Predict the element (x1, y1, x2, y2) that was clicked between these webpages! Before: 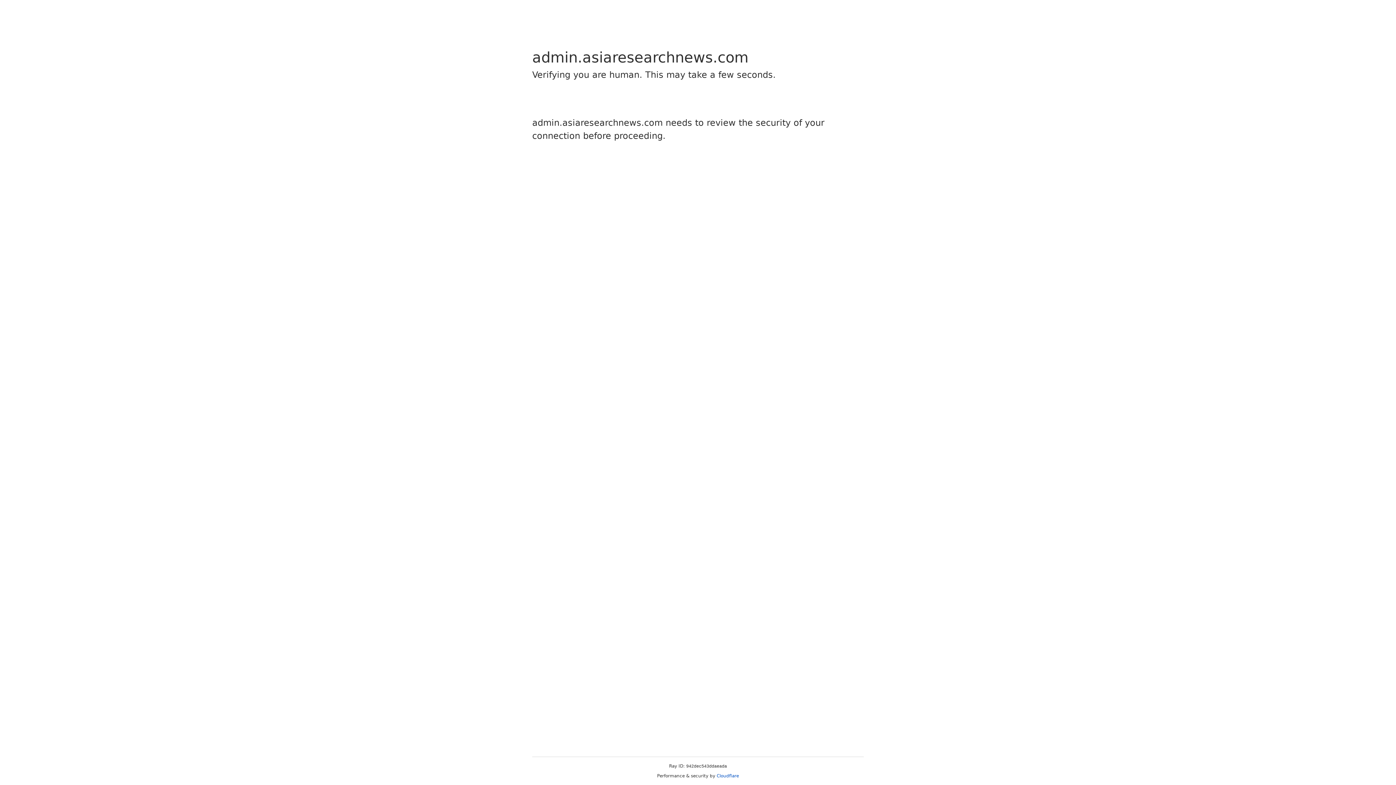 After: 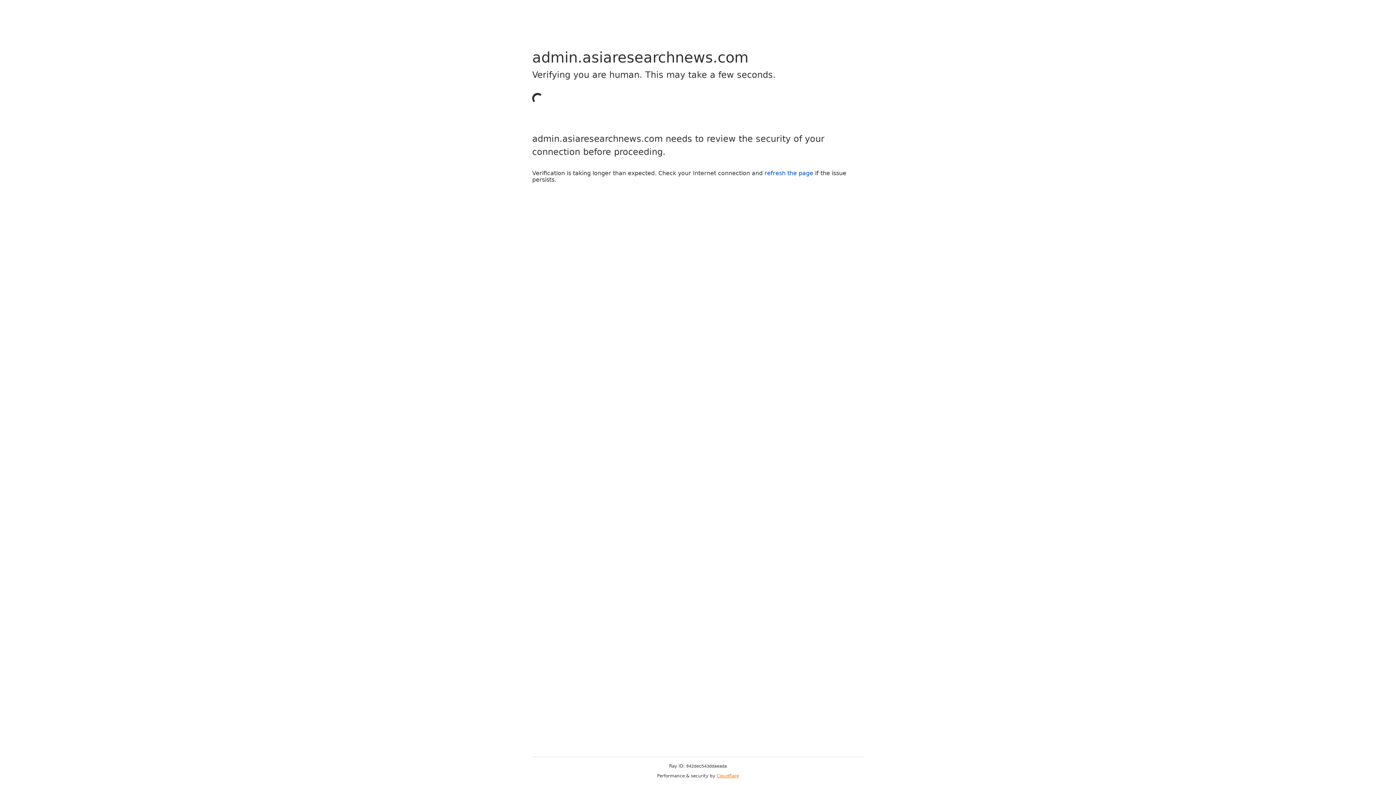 Action: label: Cloudflare bbox: (716, 773, 739, 778)